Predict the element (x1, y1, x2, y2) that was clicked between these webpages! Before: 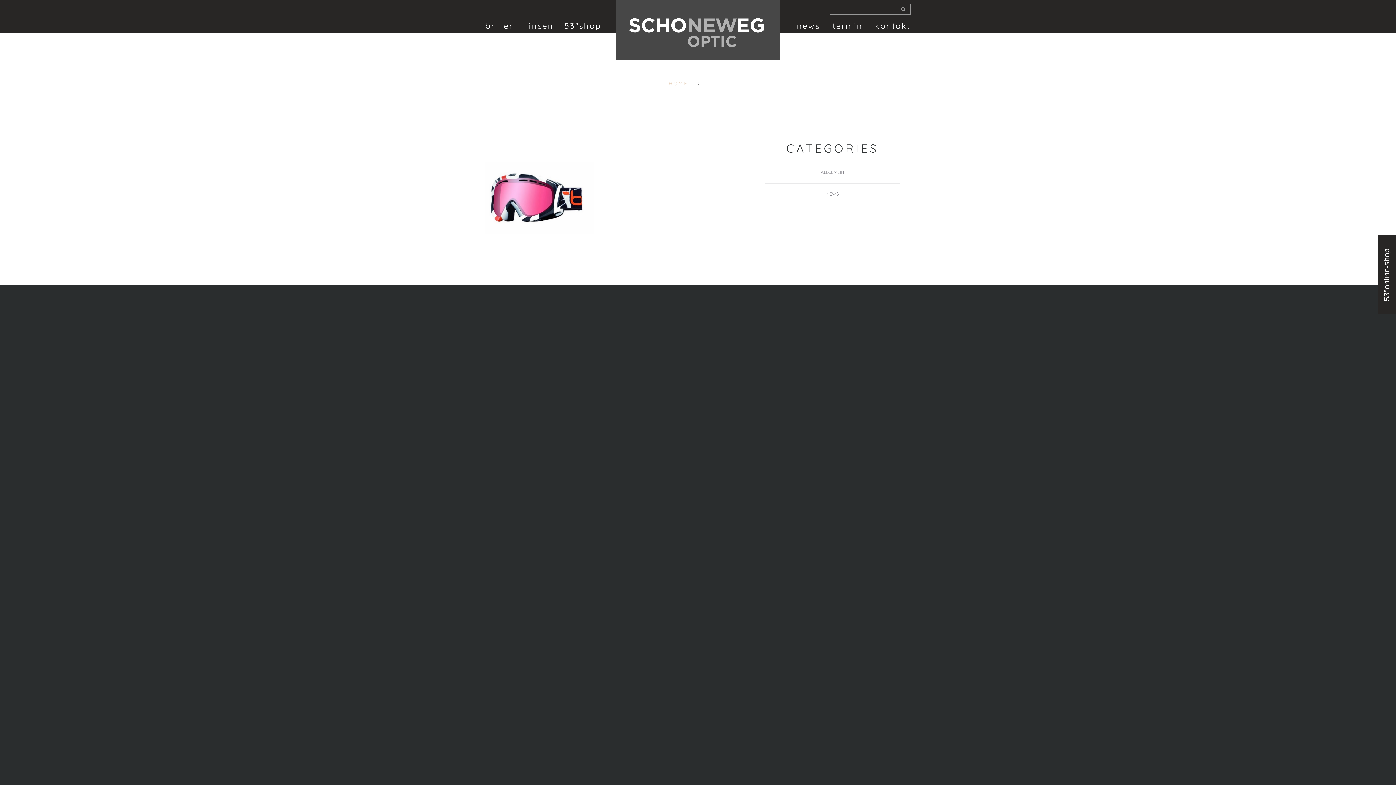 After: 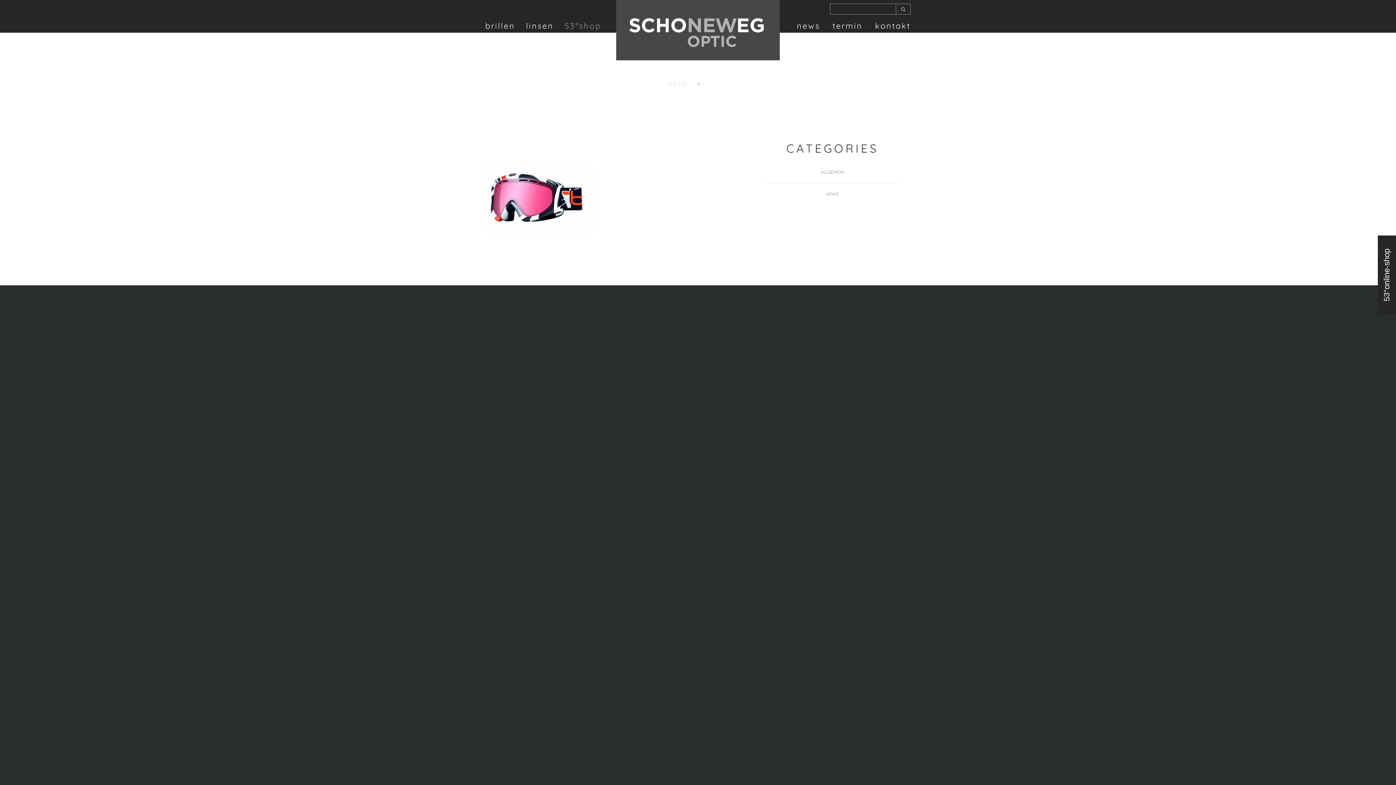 Action: bbox: (564, 21, 601, 29) label: 53°shop